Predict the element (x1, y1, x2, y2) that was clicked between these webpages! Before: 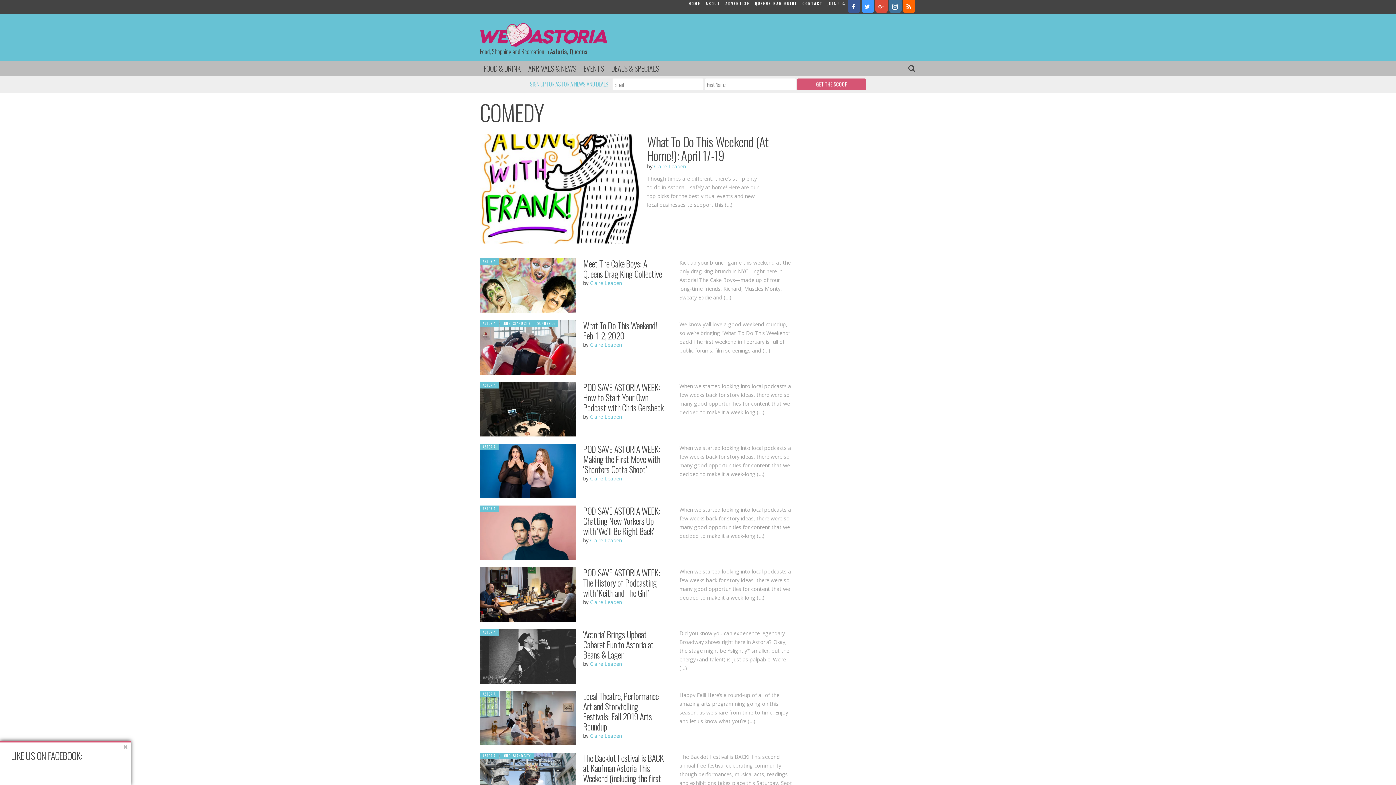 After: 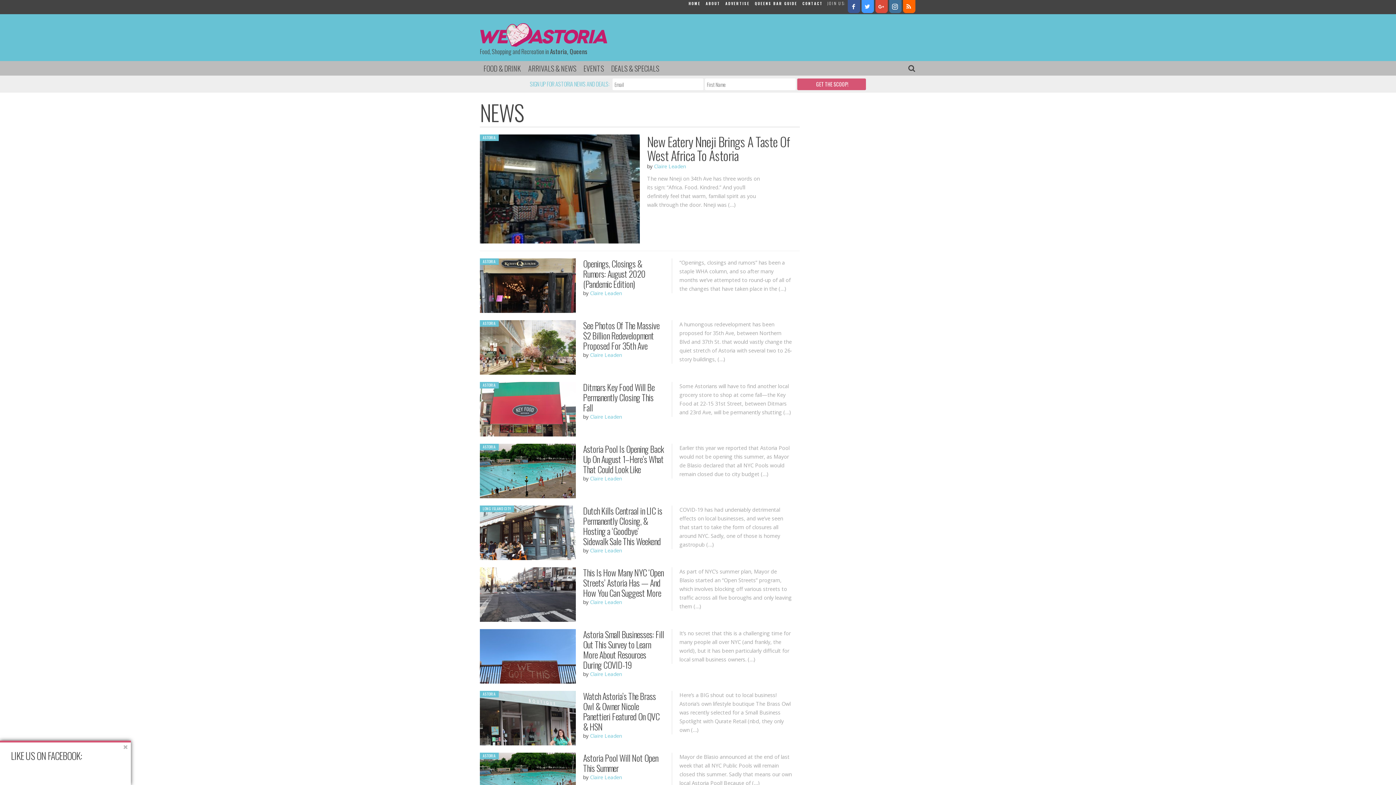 Action: label: ARRIVALS & NEWS bbox: (524, 61, 580, 75)